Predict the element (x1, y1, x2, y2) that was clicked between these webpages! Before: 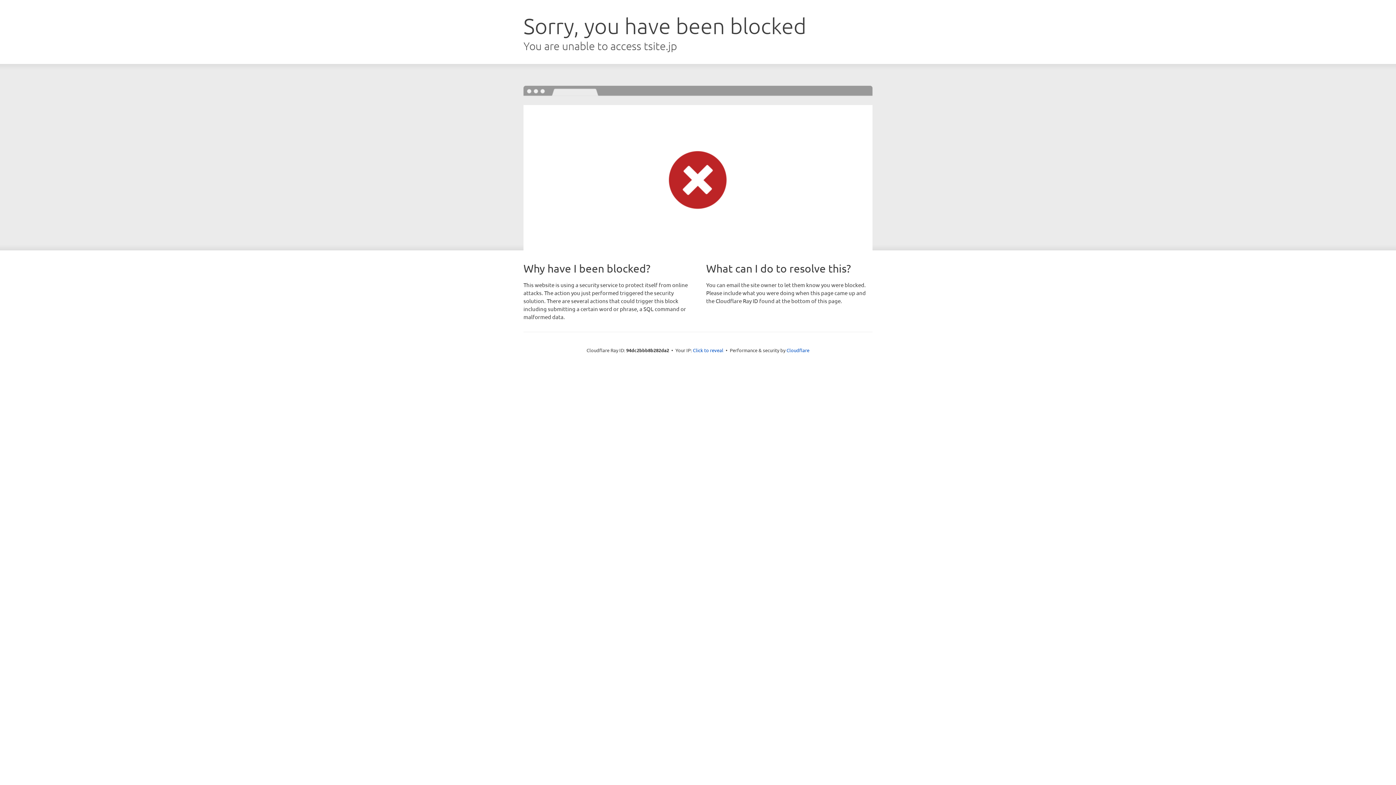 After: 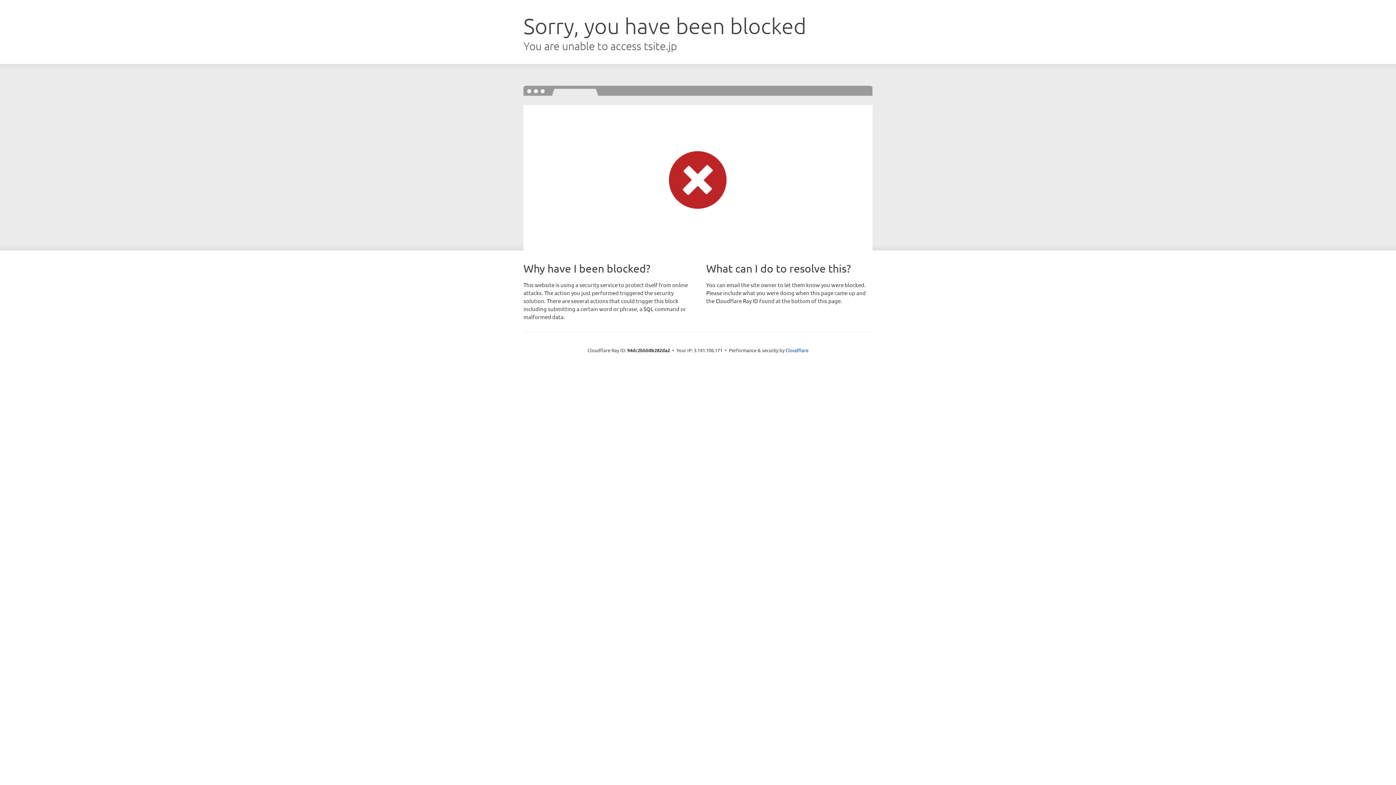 Action: bbox: (693, 346, 723, 353) label: Click to reveal